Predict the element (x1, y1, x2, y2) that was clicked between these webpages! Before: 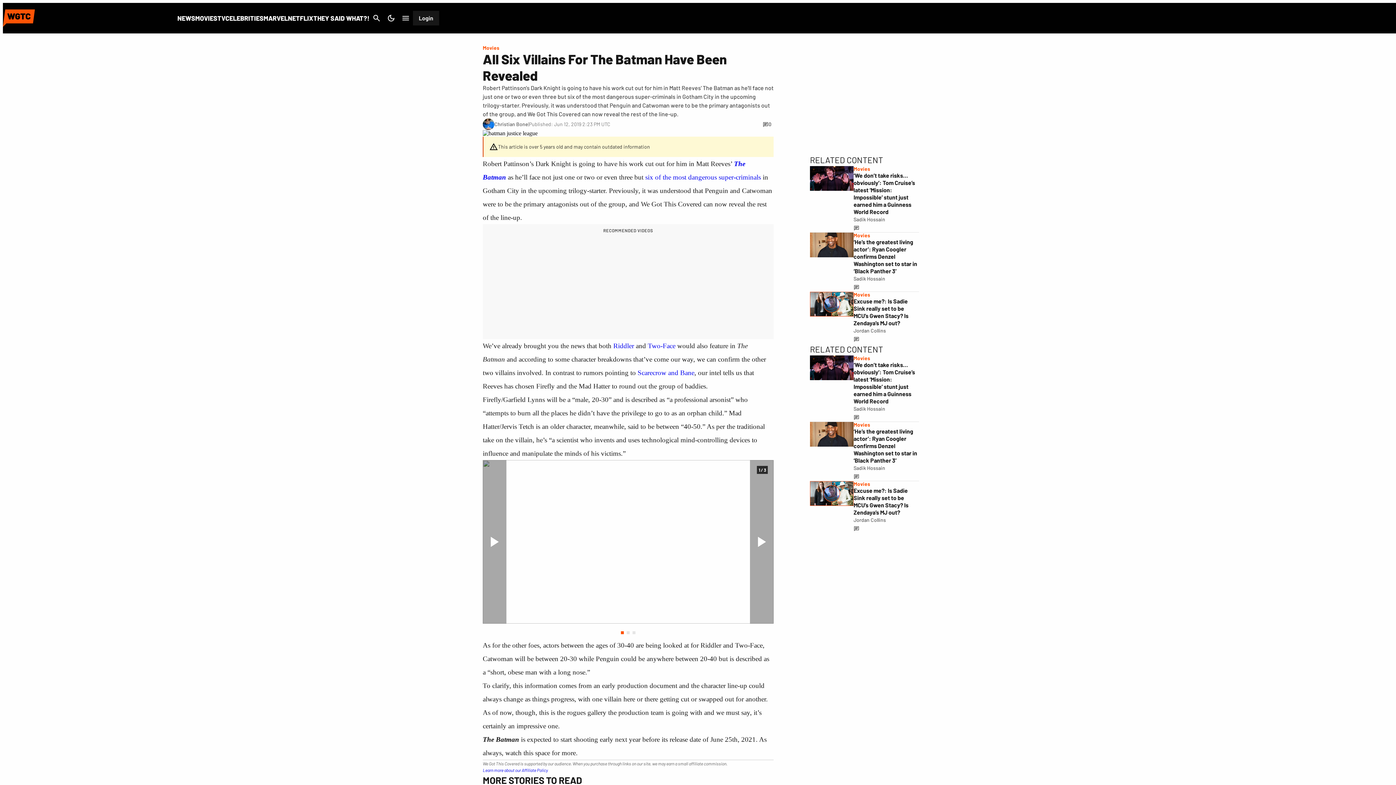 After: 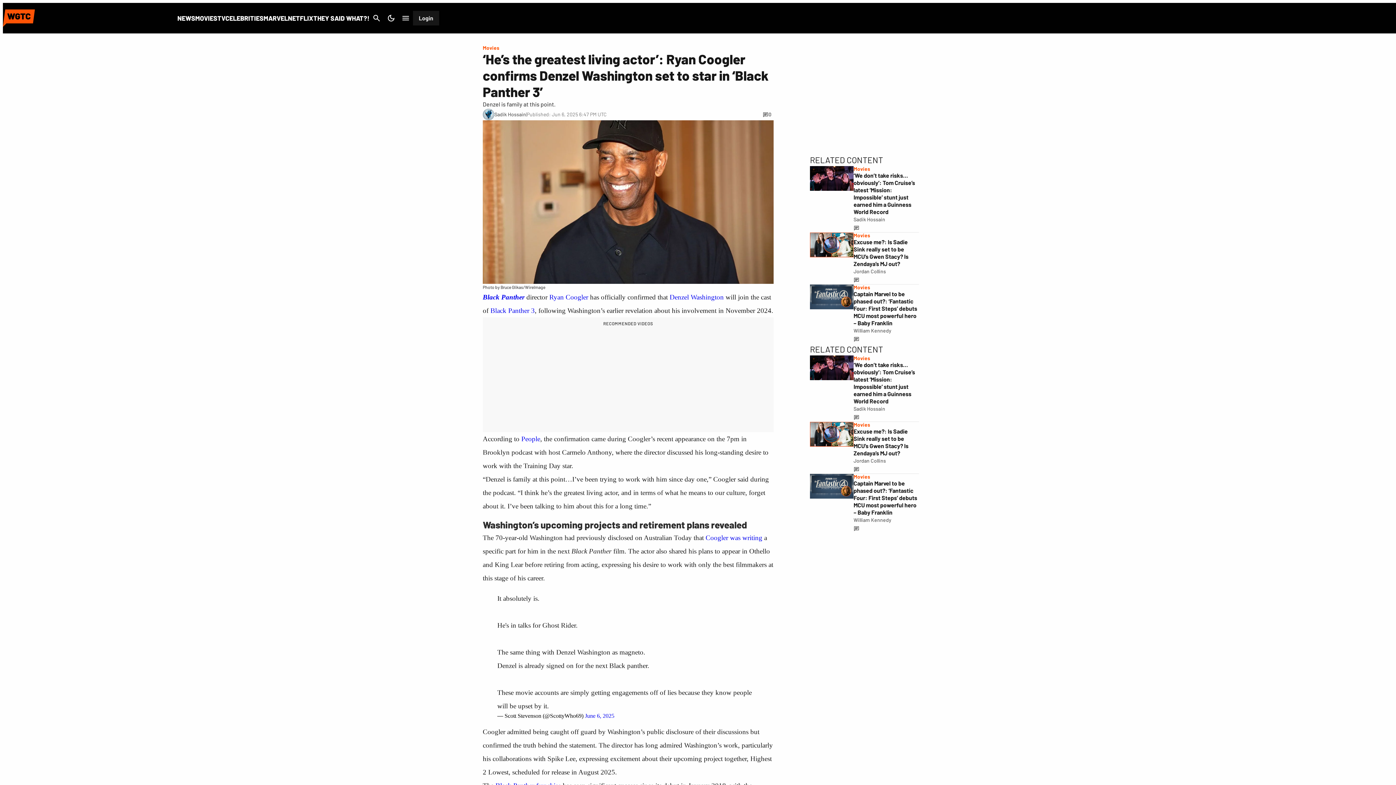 Action: bbox: (853, 428, 917, 464) label: ‘He’s the greatest living actor’: Ryan Coogler confirms Denzel Washington set to star in ‘Black Panther 3’